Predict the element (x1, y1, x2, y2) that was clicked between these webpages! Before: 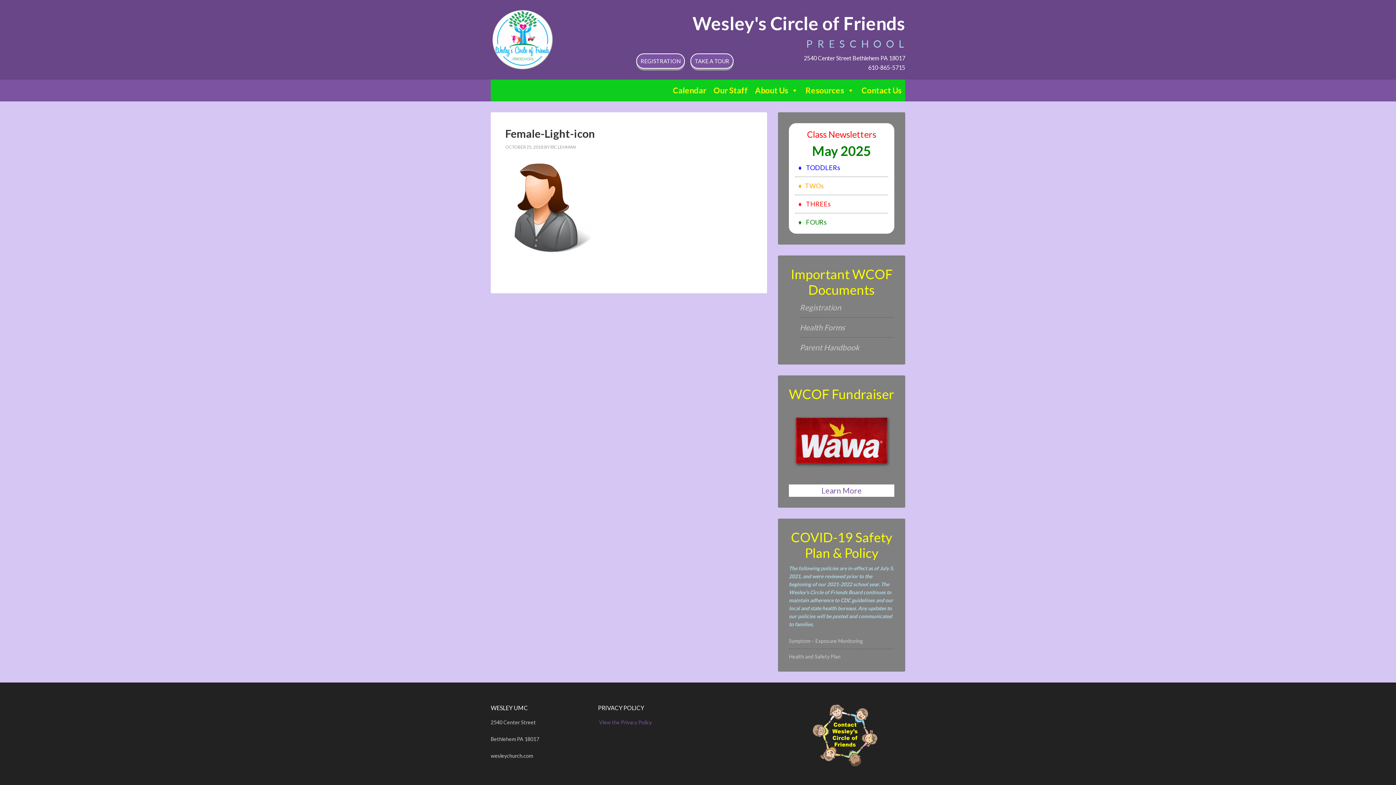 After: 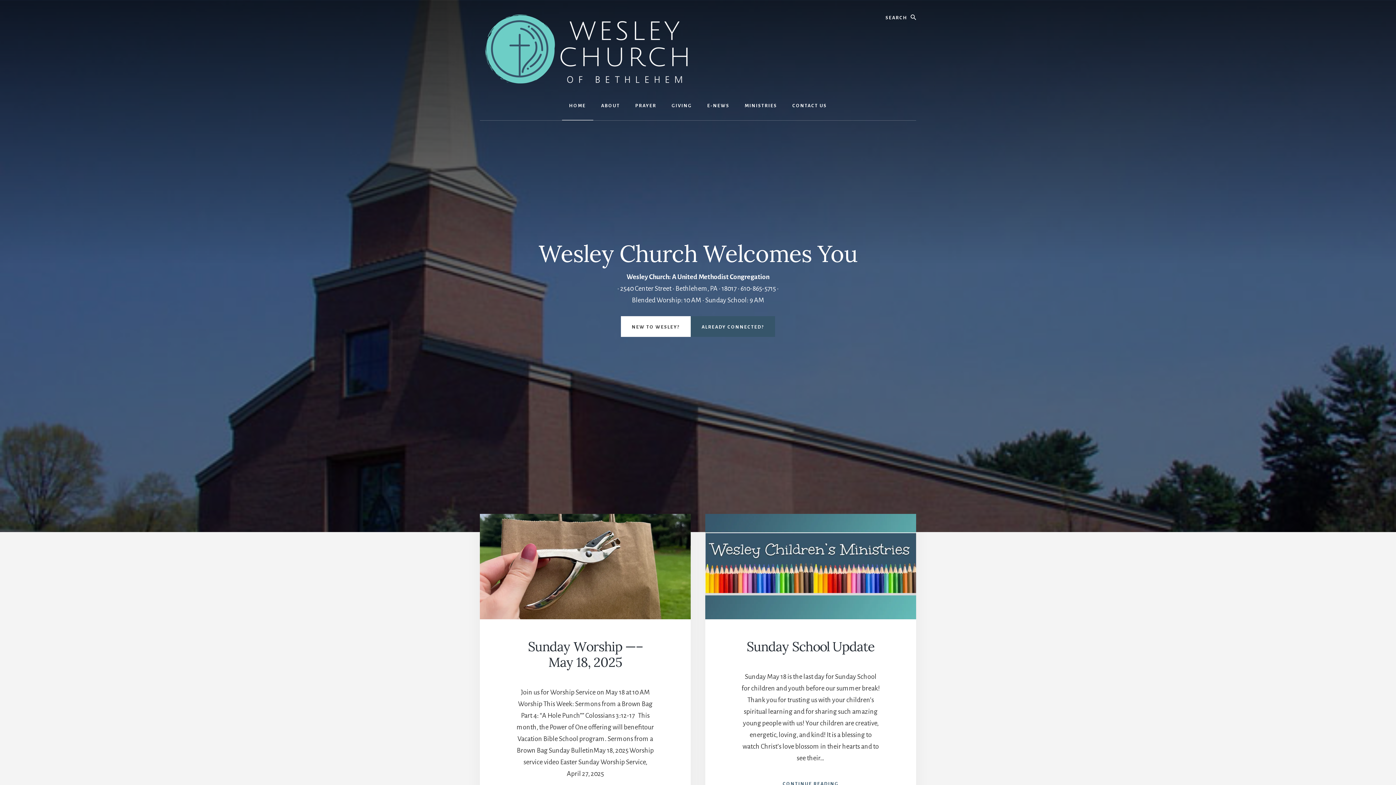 Action: bbox: (490, 752, 533, 759) label: wesleychurch.com